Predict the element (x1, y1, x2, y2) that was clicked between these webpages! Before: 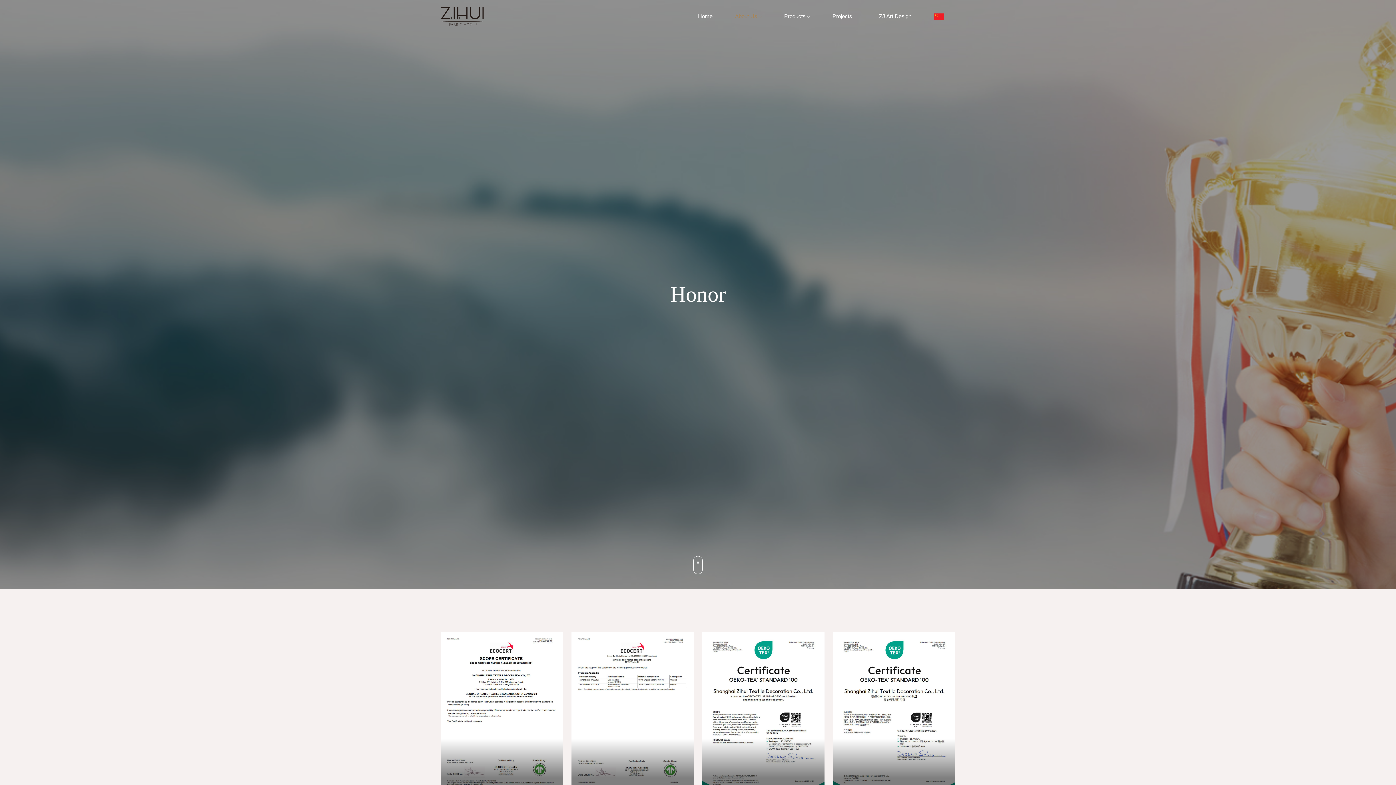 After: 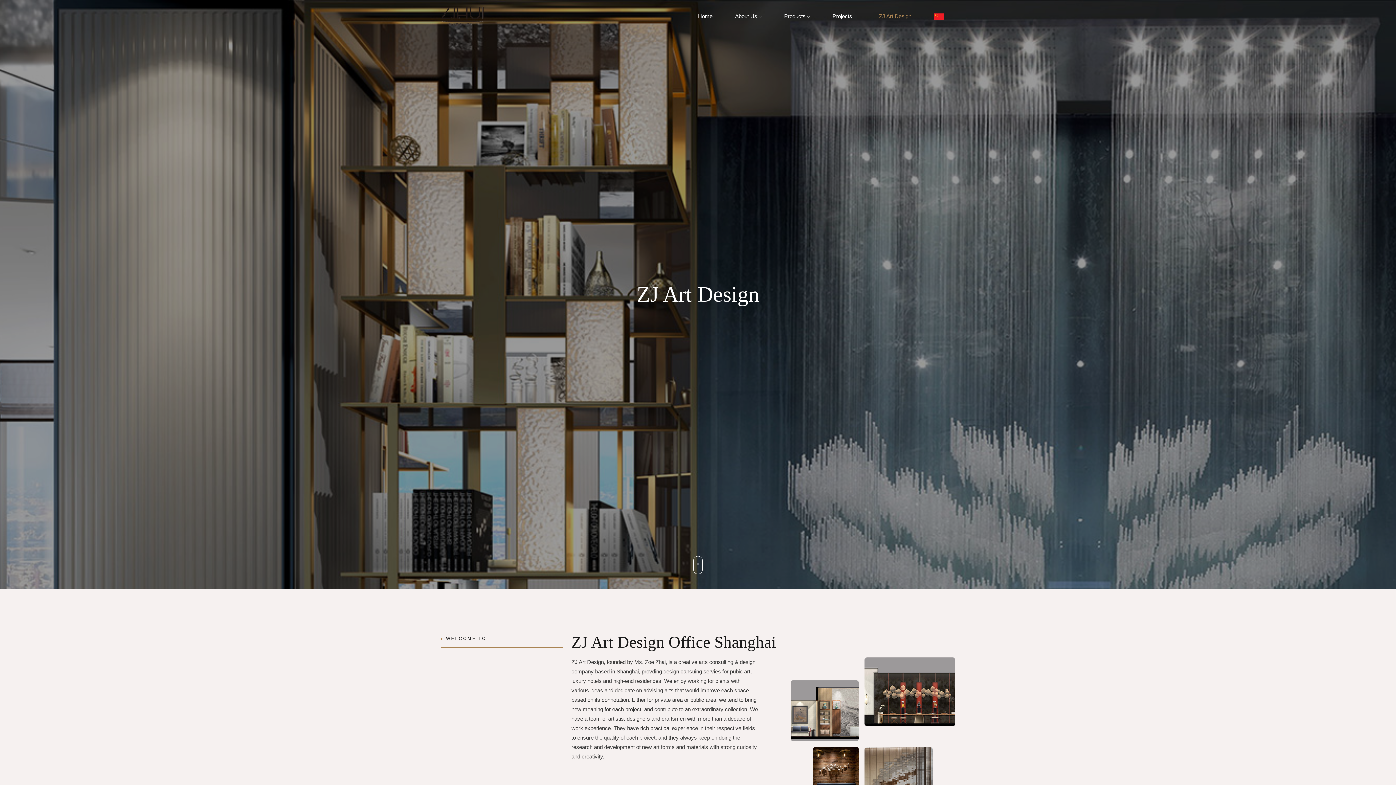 Action: label: ZJ Art Design bbox: (868, 8, 922, 24)